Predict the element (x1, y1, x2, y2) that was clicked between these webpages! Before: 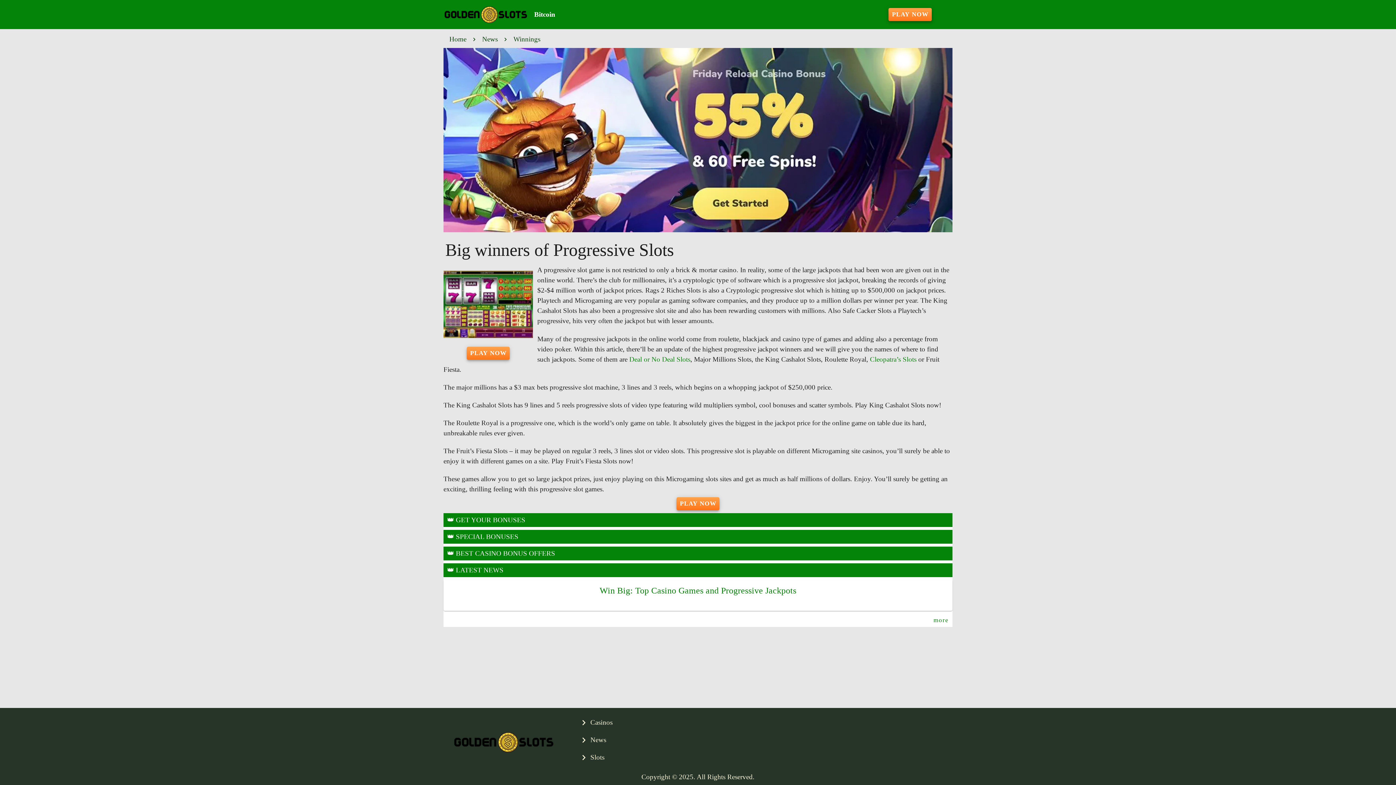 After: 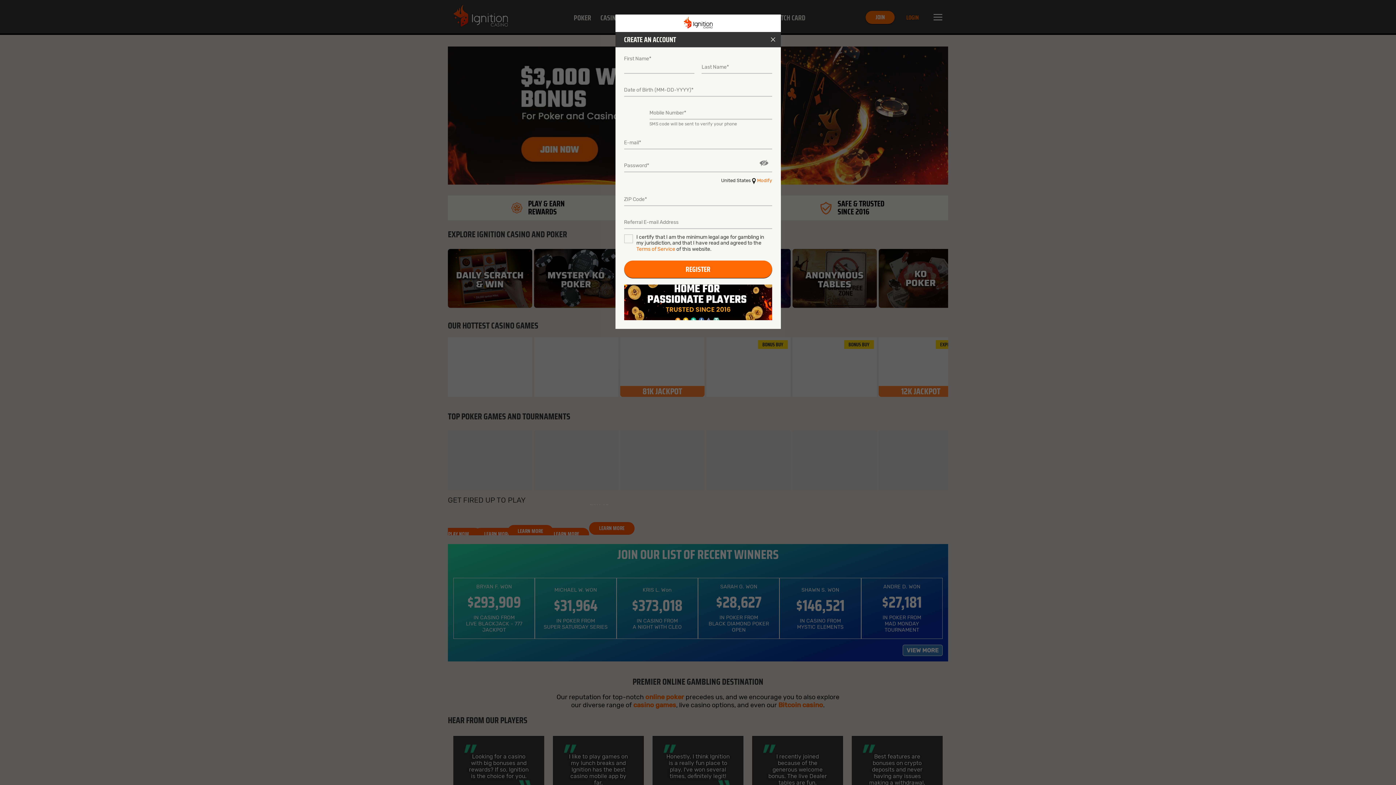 Action: bbox: (888, 8, 931, 21) label: Play Now